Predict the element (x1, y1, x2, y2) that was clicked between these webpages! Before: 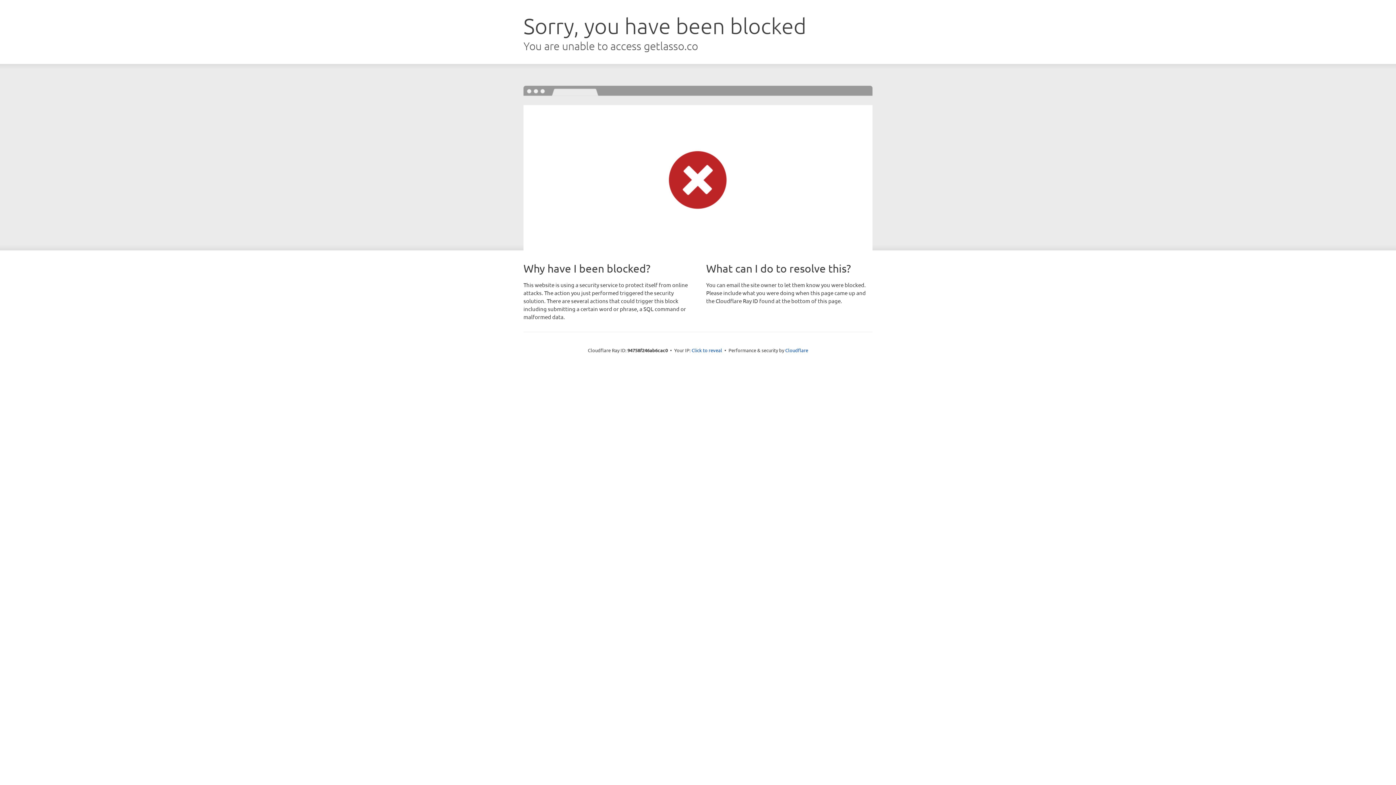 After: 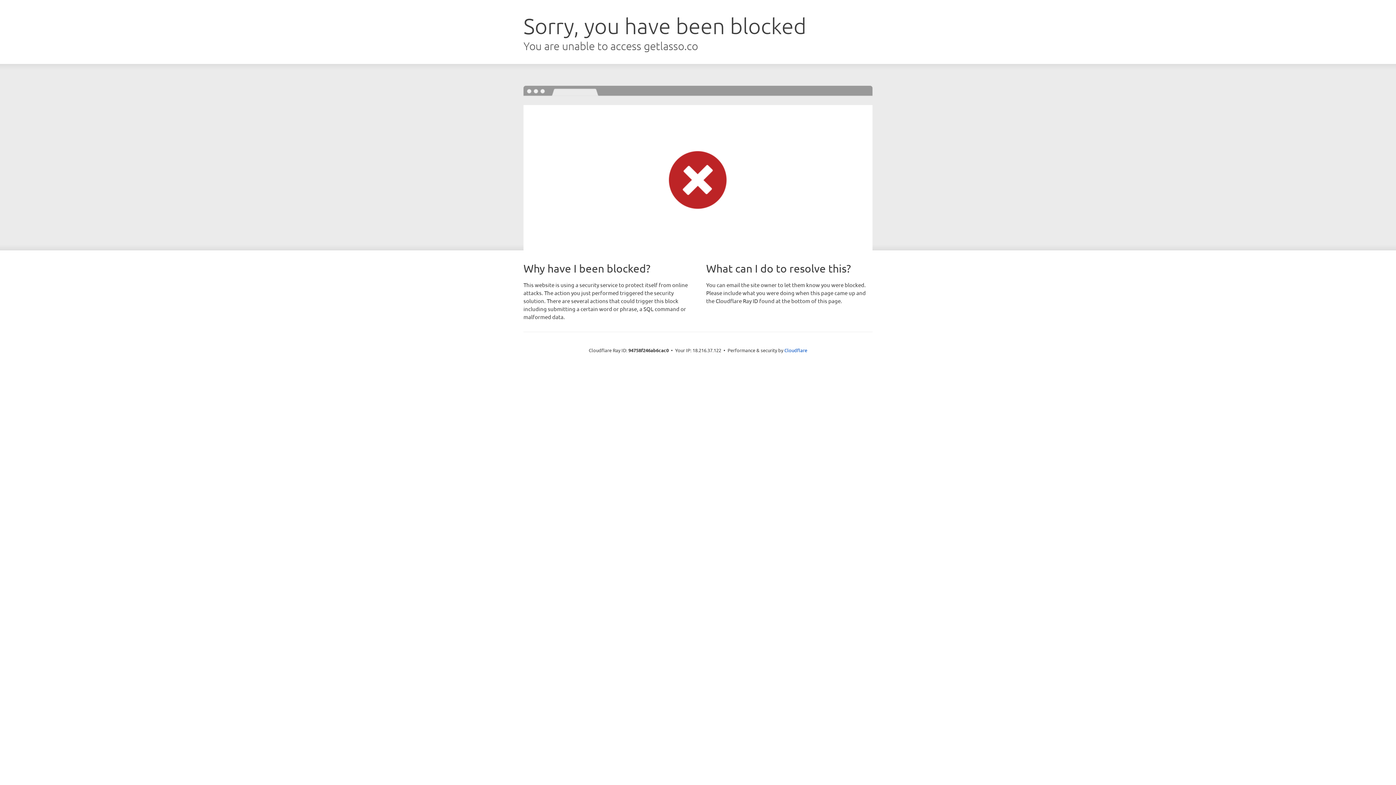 Action: label: Click to reveal bbox: (691, 346, 722, 353)